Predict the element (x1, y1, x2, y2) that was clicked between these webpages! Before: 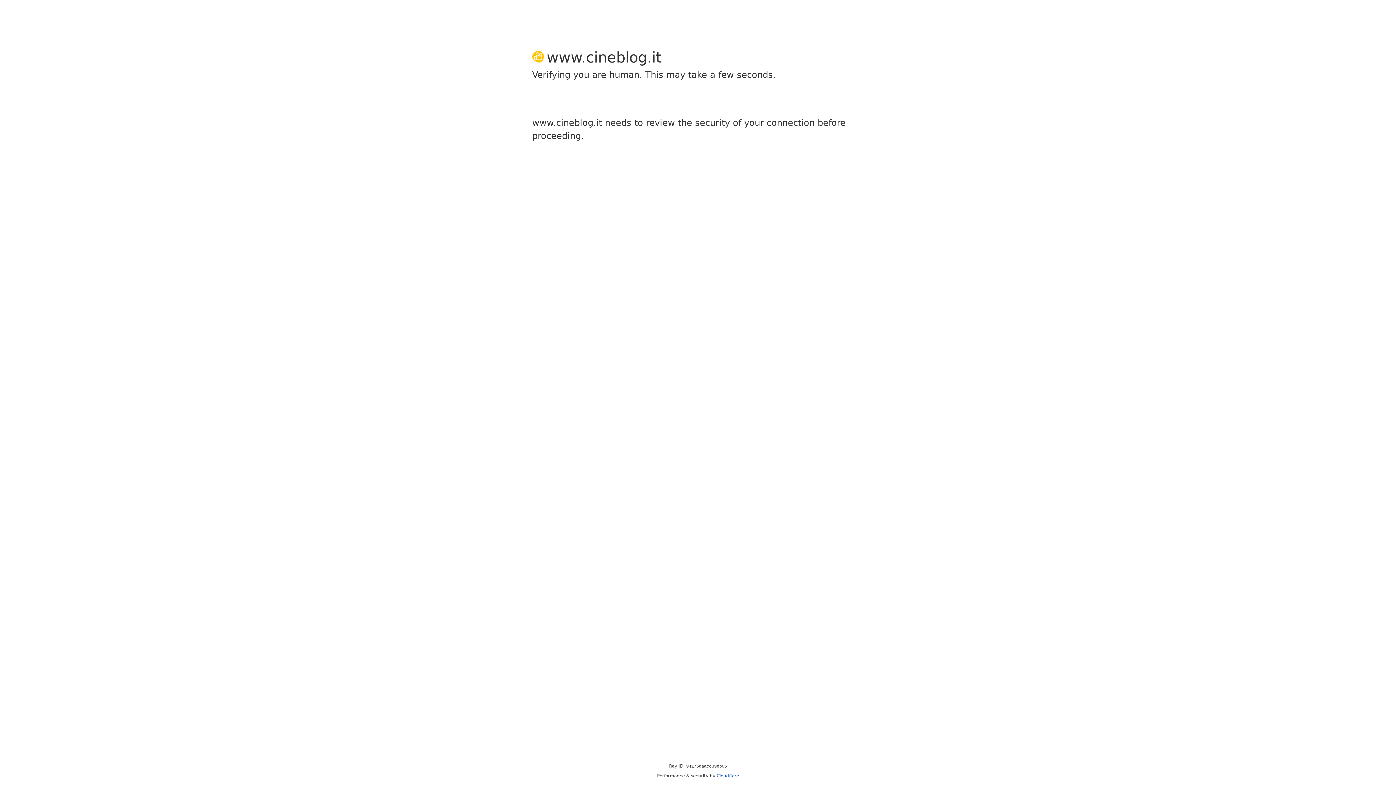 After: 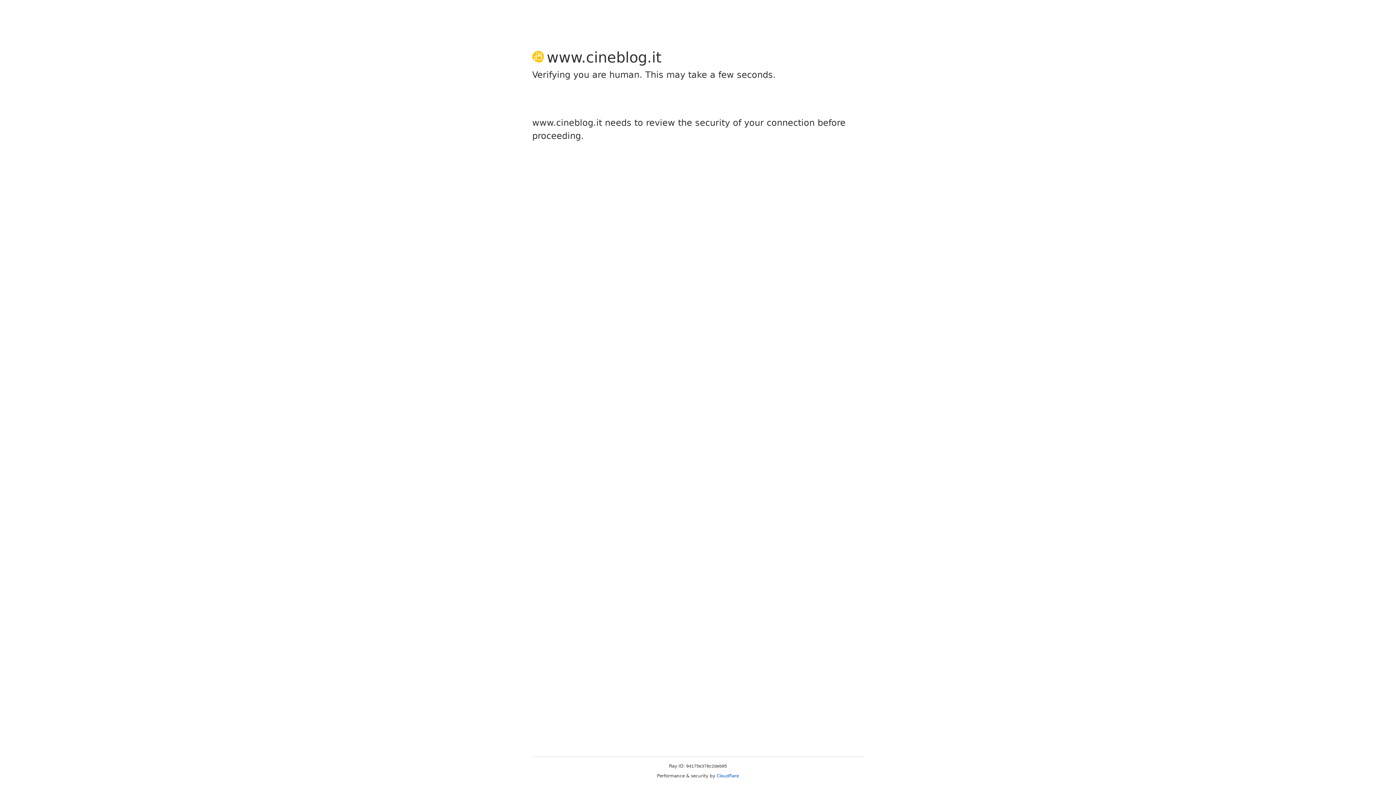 Action: bbox: (716, 773, 739, 778) label: Cloudflare